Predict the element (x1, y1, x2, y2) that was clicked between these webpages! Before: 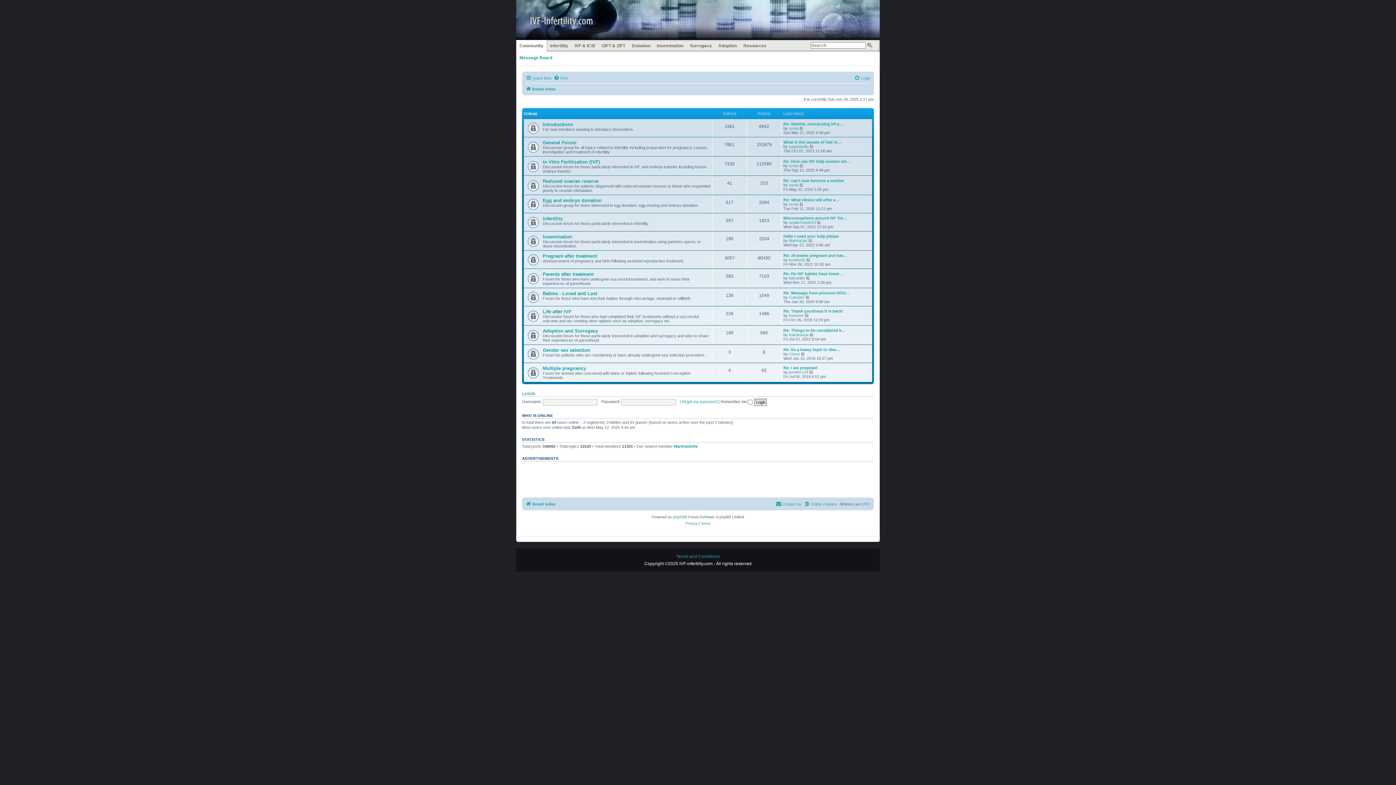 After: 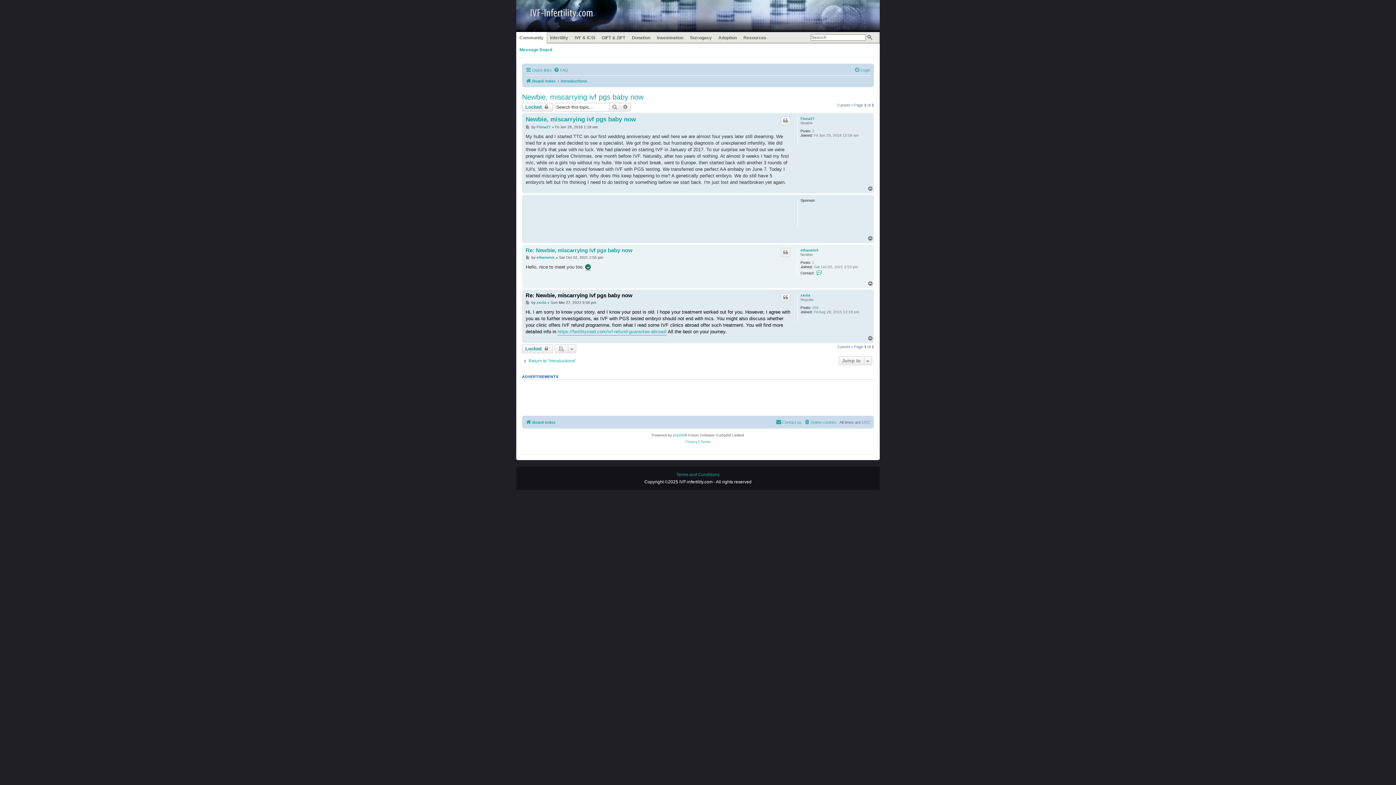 Action: label: Re: Newbie, miscarrying ivf p… bbox: (783, 121, 843, 126)